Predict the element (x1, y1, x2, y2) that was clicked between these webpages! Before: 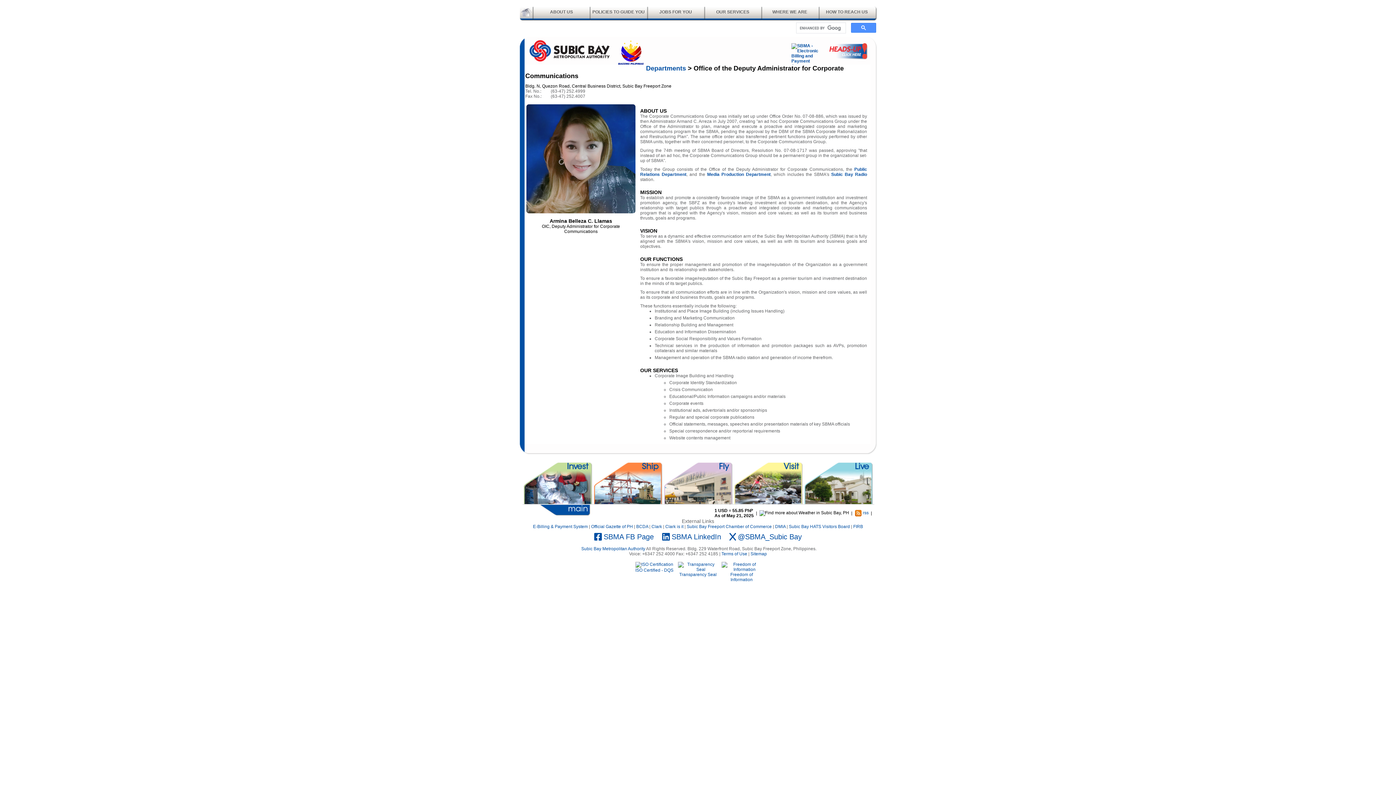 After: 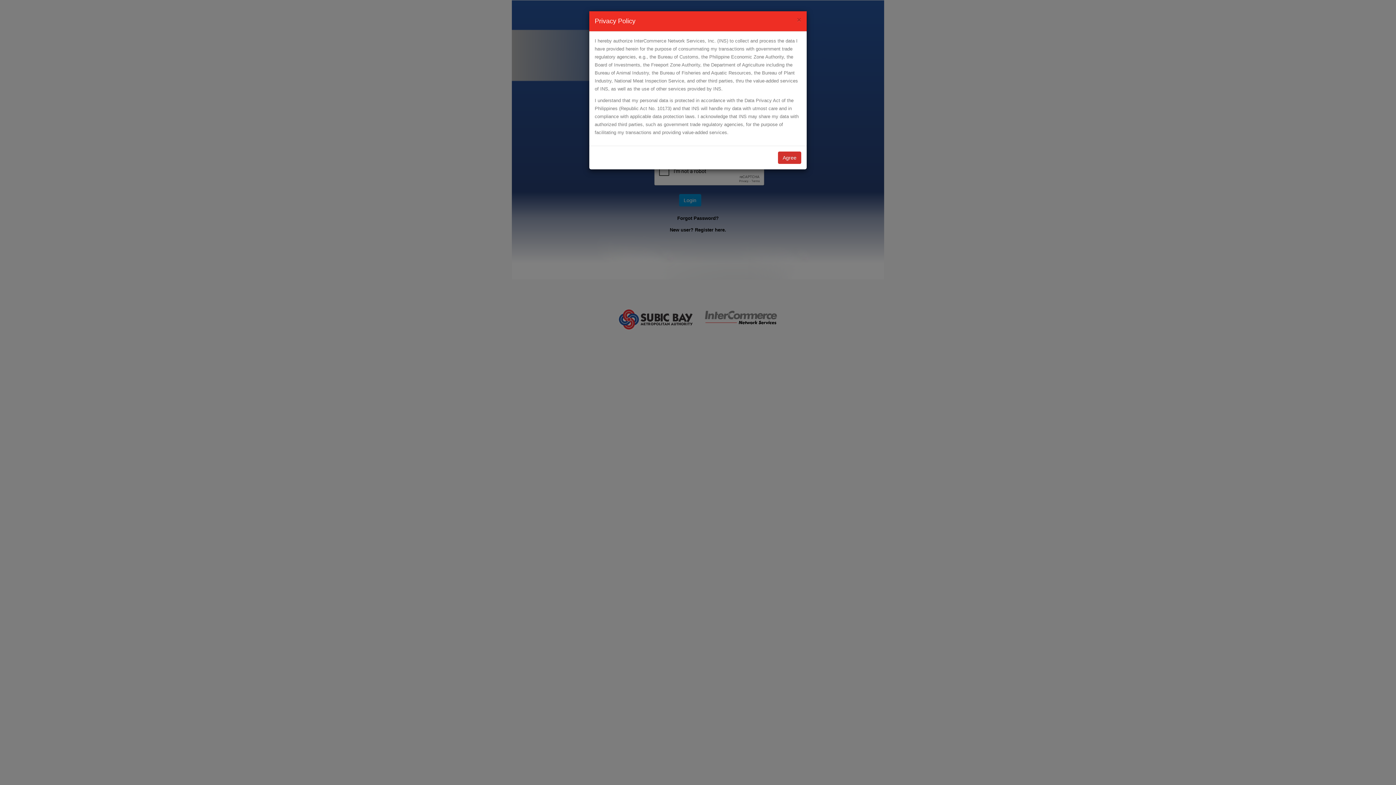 Action: label: E-Billing & Payment System bbox: (533, 524, 588, 529)